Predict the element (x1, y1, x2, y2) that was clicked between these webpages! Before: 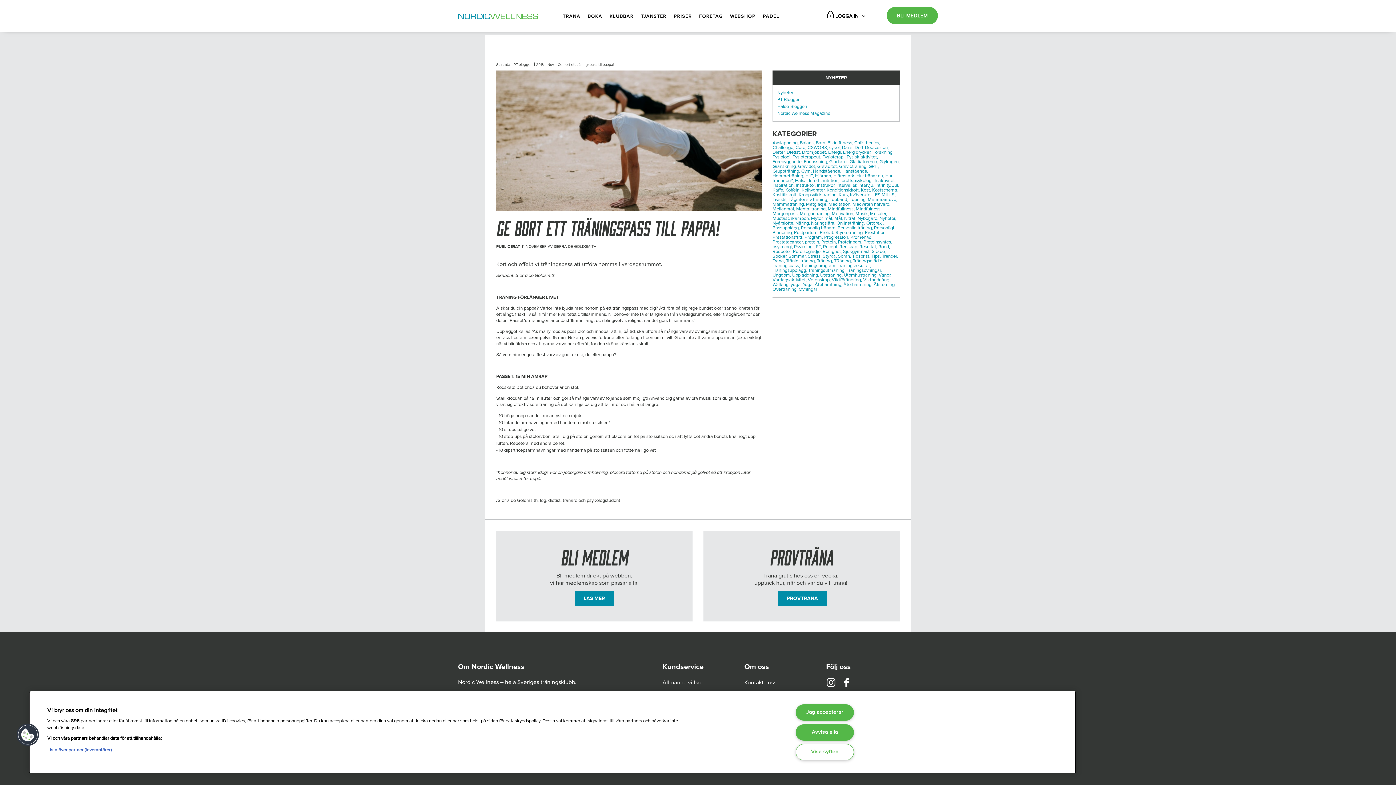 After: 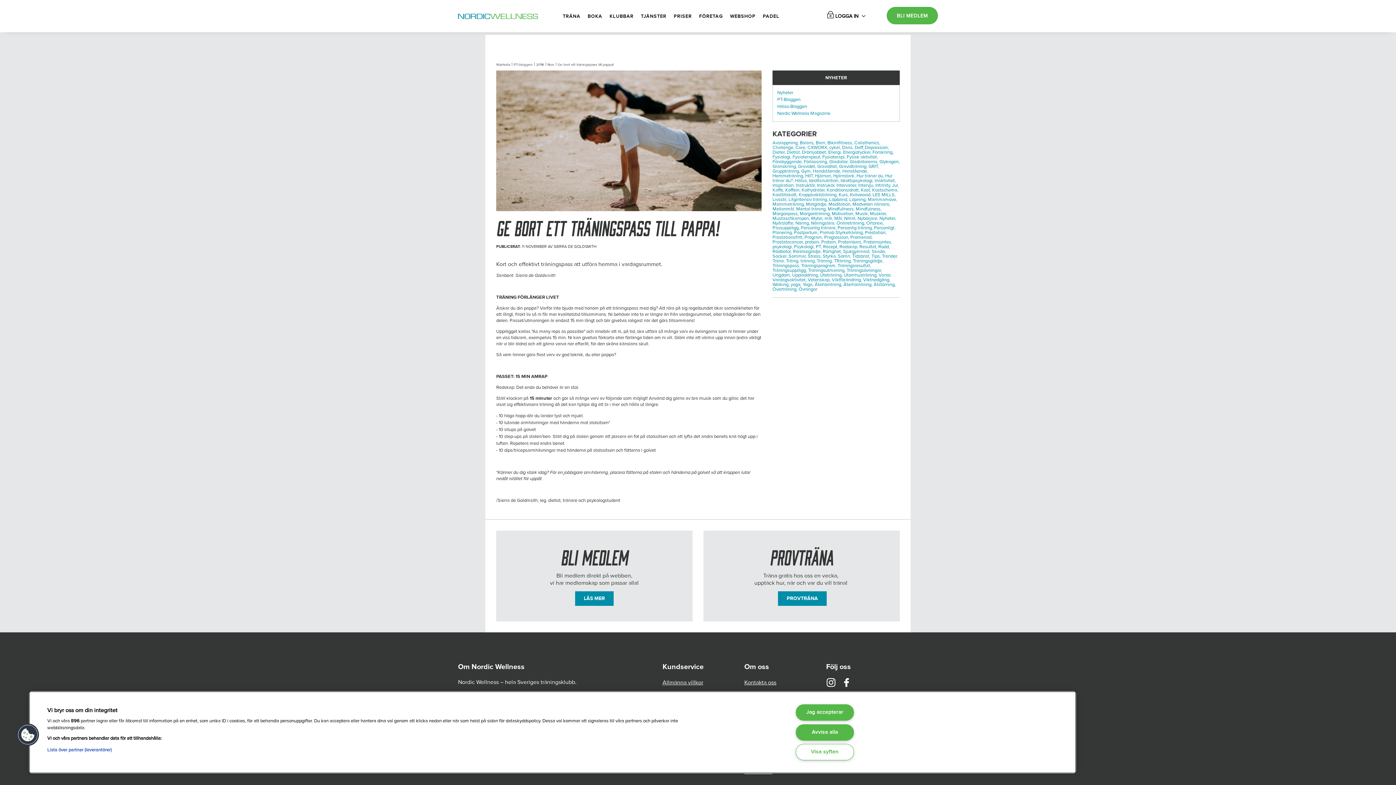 Action: label: Gladiator, bbox: (829, 158, 848, 164)